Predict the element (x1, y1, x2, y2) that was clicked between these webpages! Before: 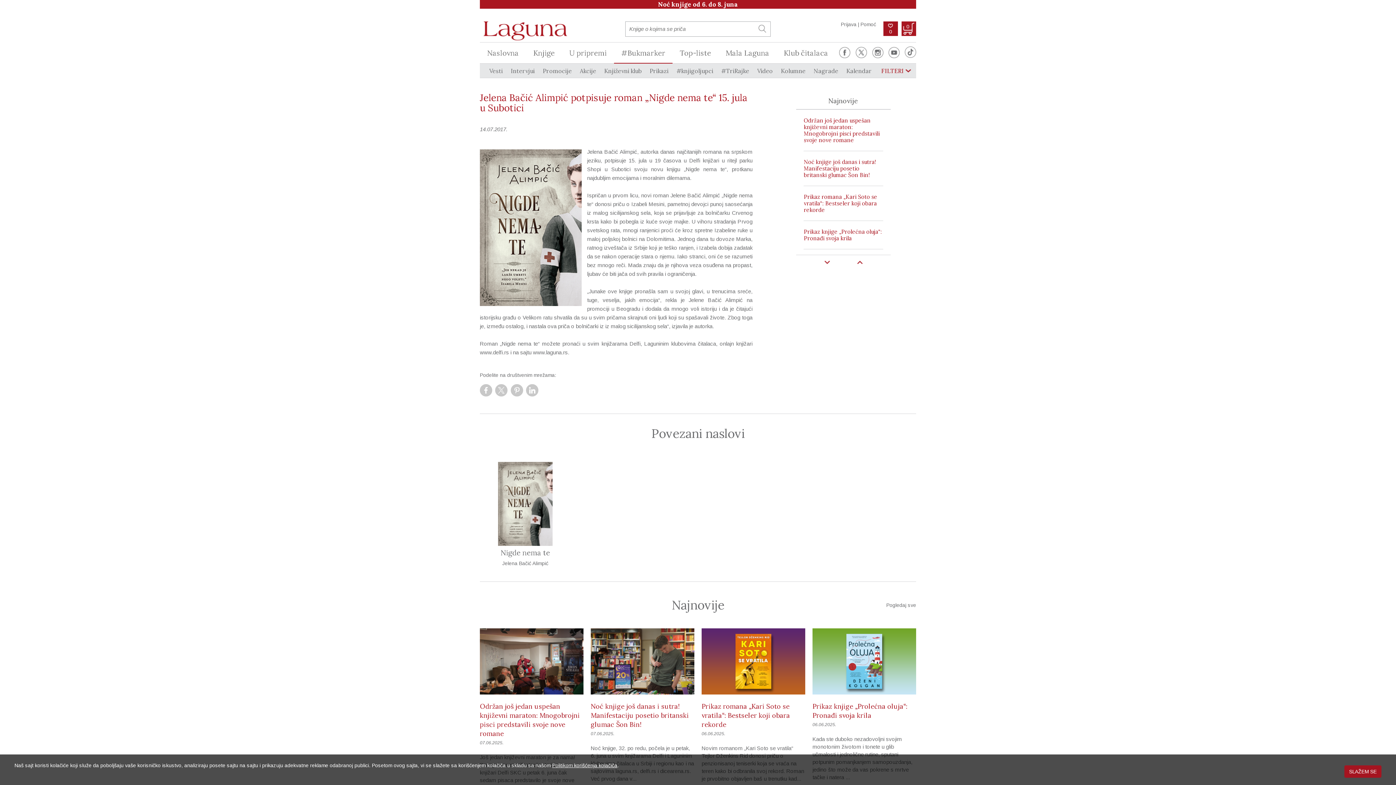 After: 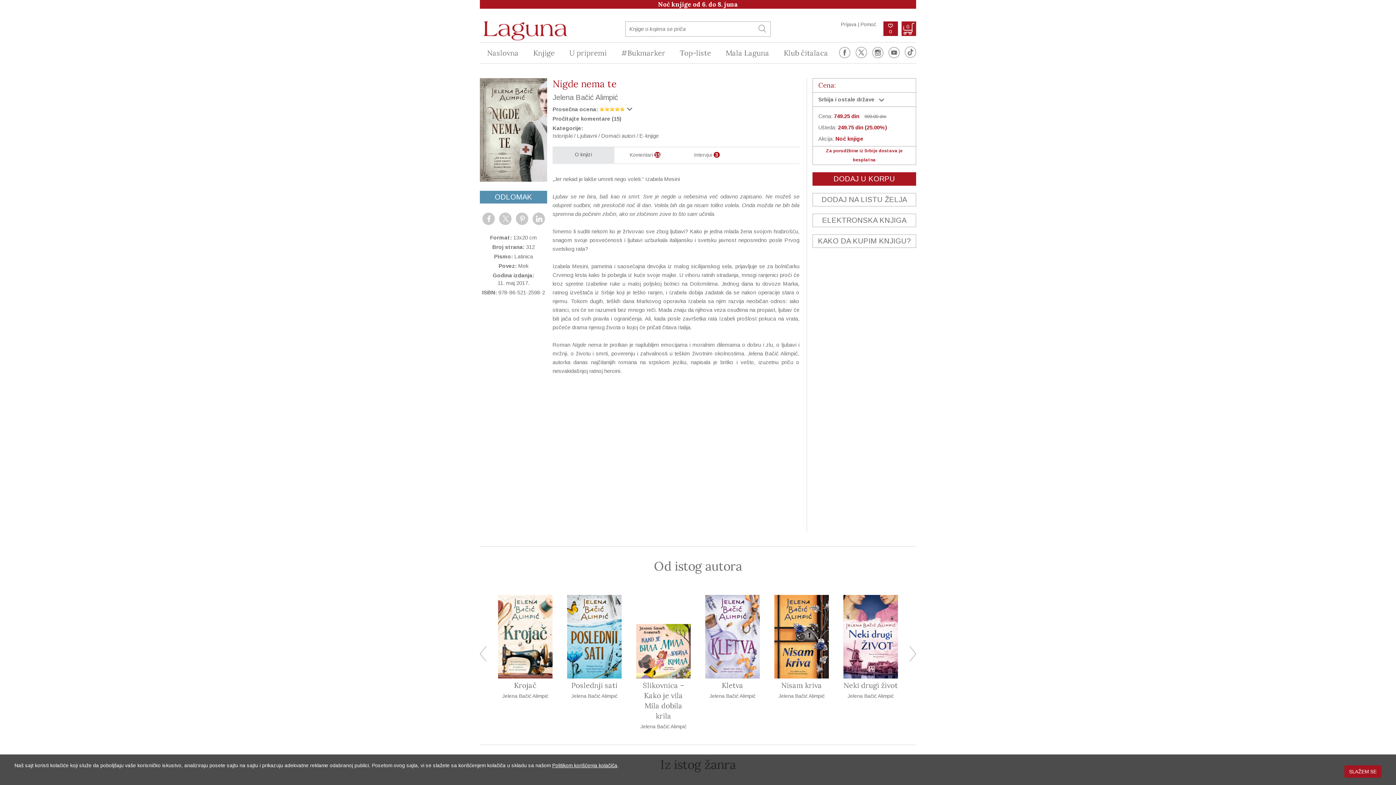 Action: bbox: (498, 462, 552, 546)